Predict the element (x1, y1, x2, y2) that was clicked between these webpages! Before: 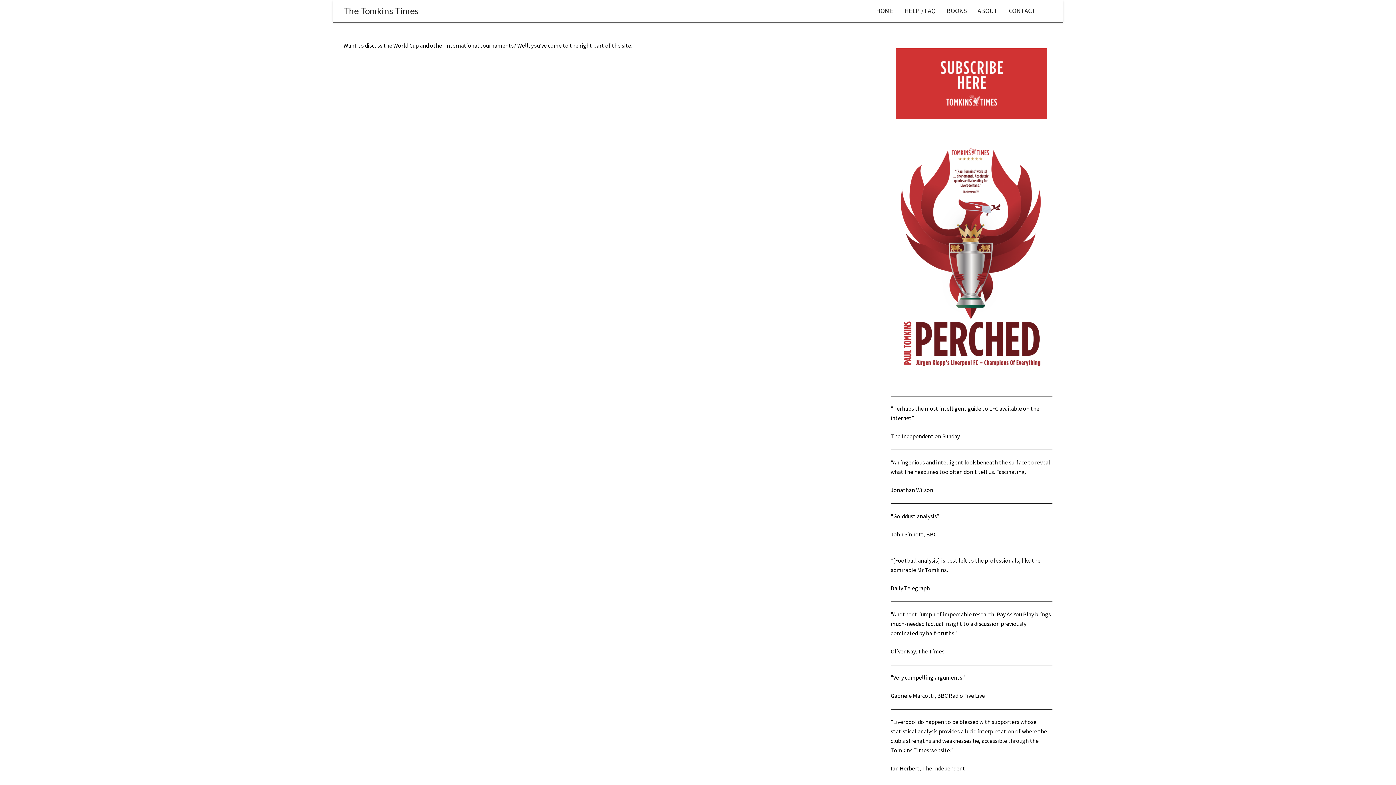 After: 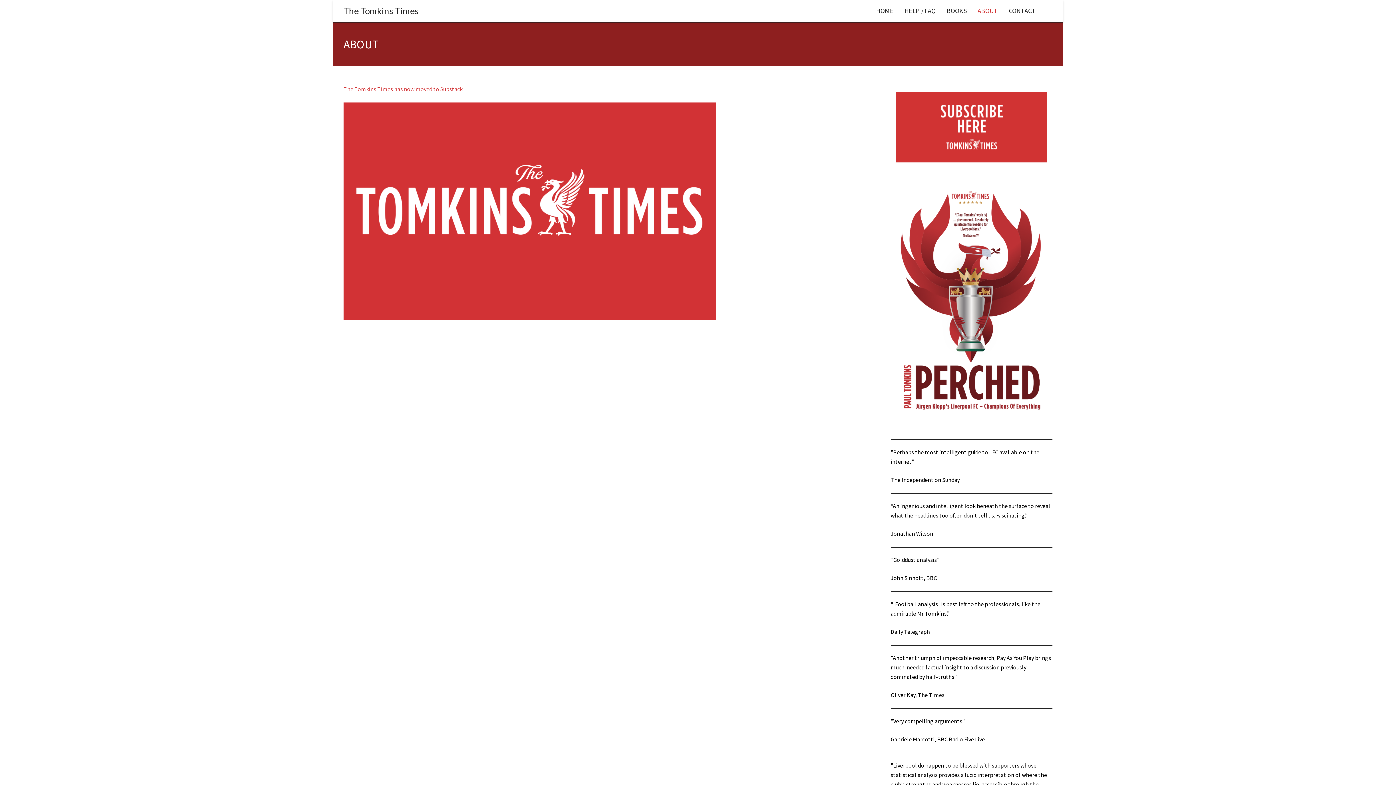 Action: bbox: (972, 0, 1003, 21) label: ABOUT